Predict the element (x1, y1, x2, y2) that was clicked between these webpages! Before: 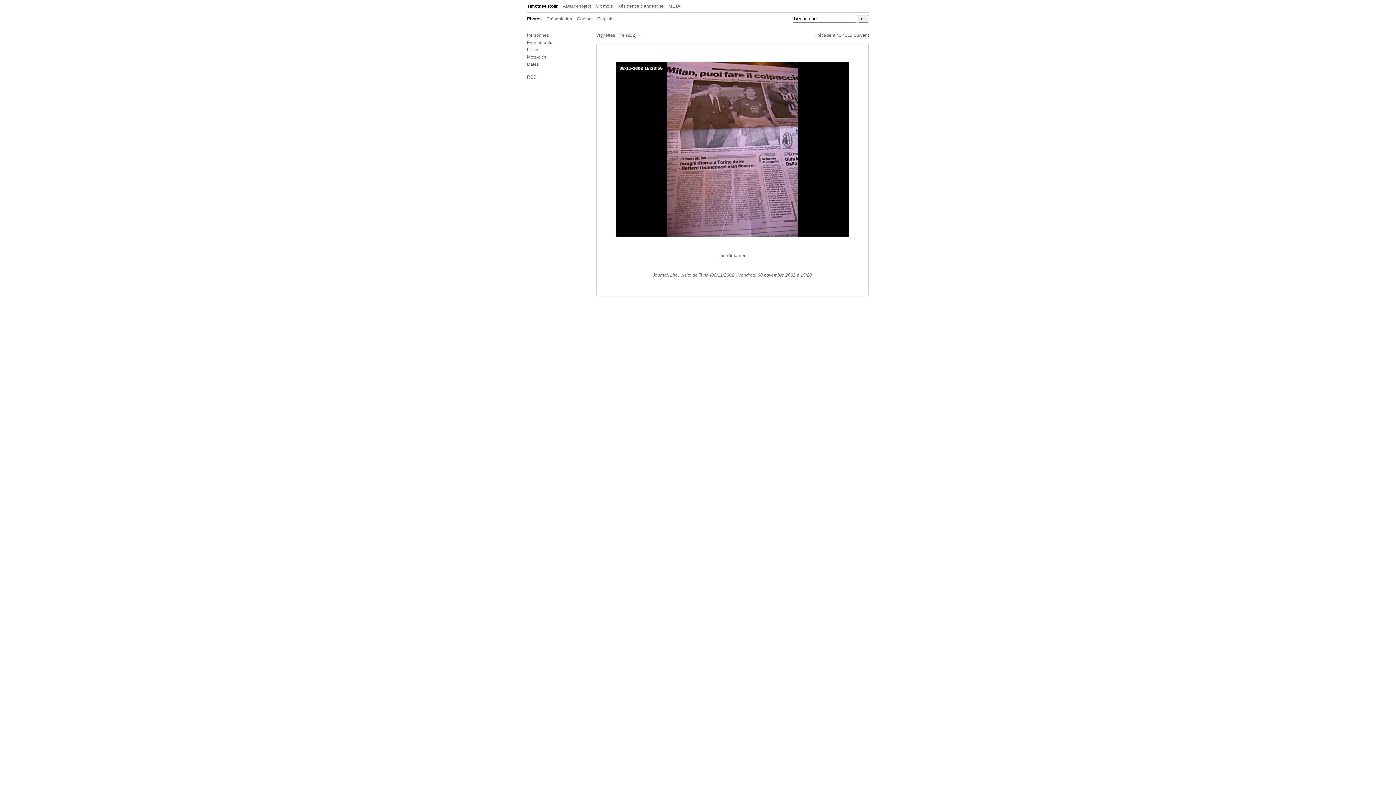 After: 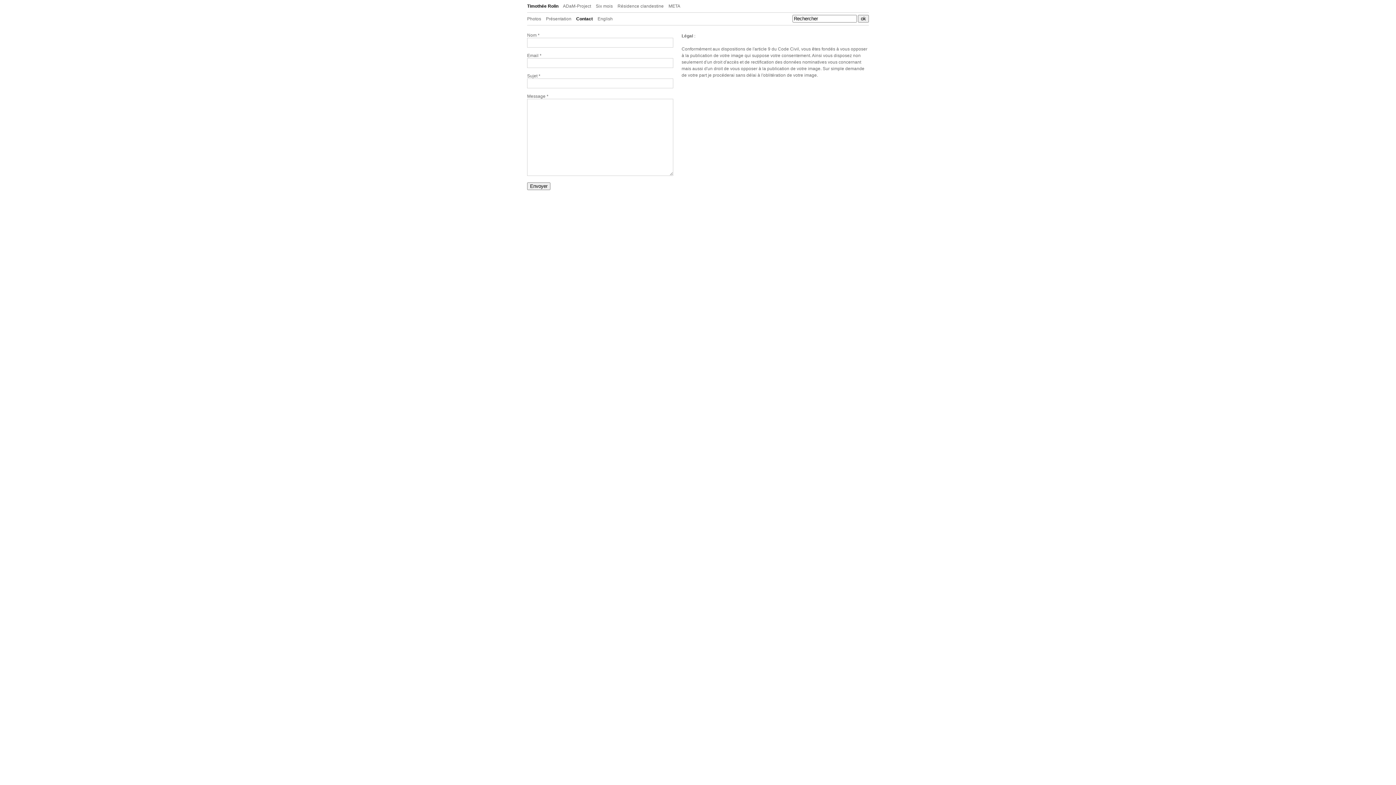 Action: bbox: (577, 16, 592, 21) label: Contact